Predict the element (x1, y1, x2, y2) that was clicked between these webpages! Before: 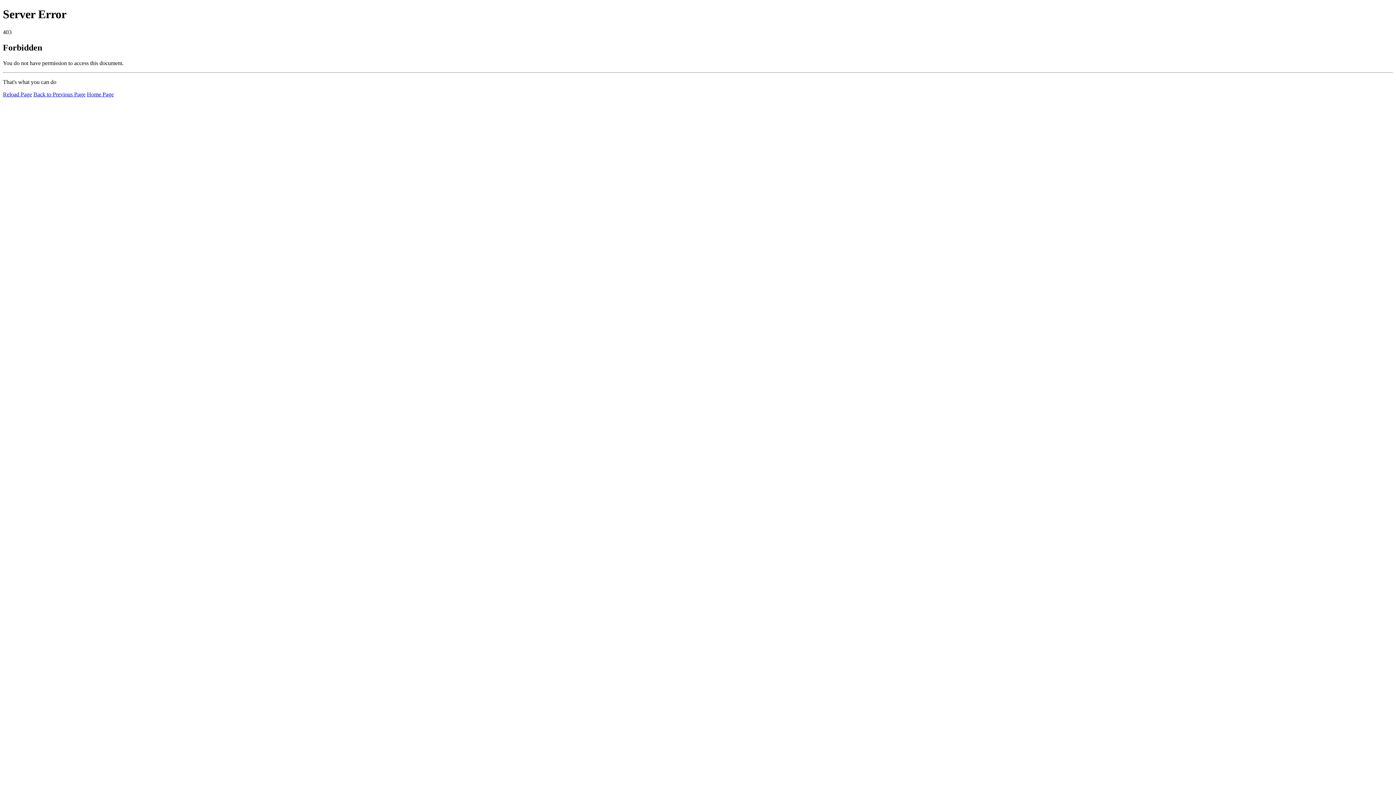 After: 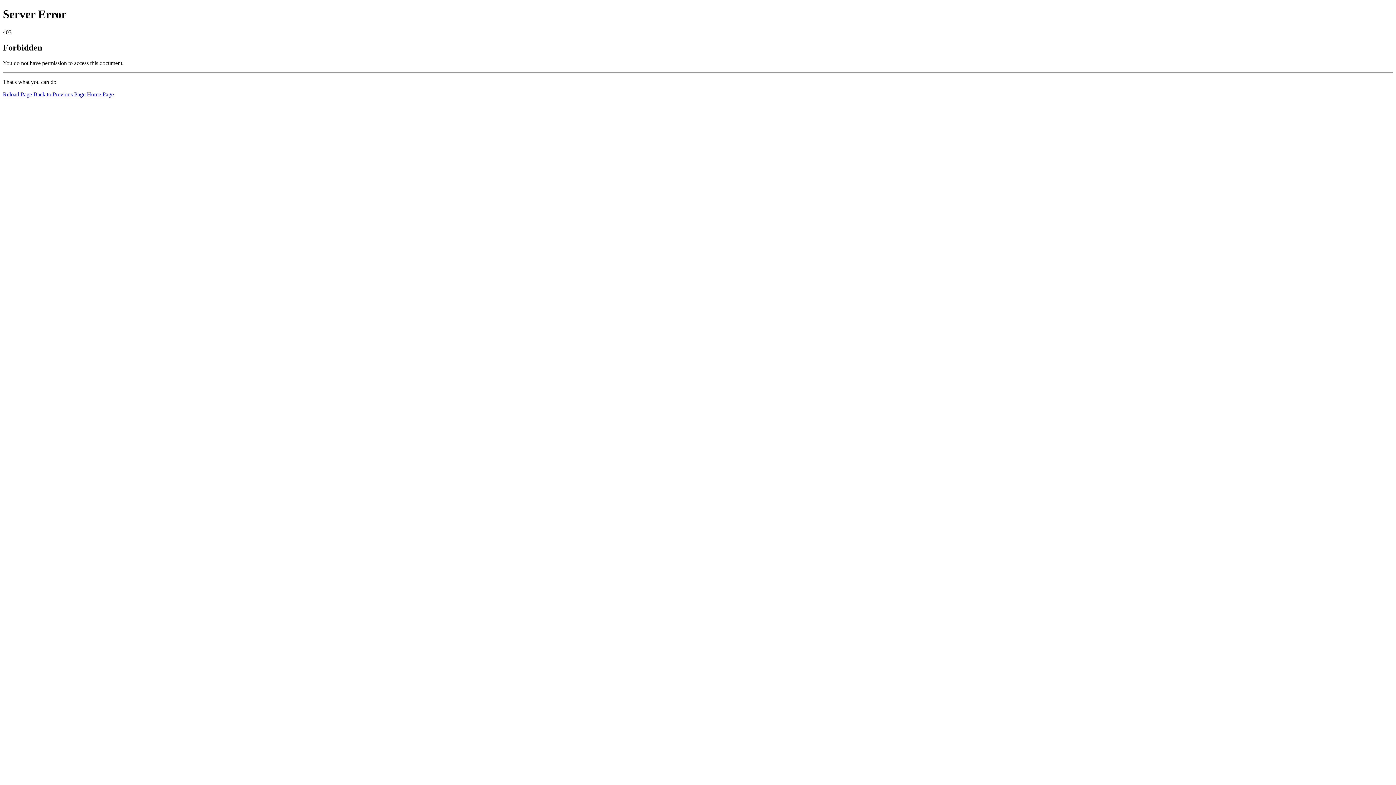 Action: label: Reload Page bbox: (2, 91, 32, 97)